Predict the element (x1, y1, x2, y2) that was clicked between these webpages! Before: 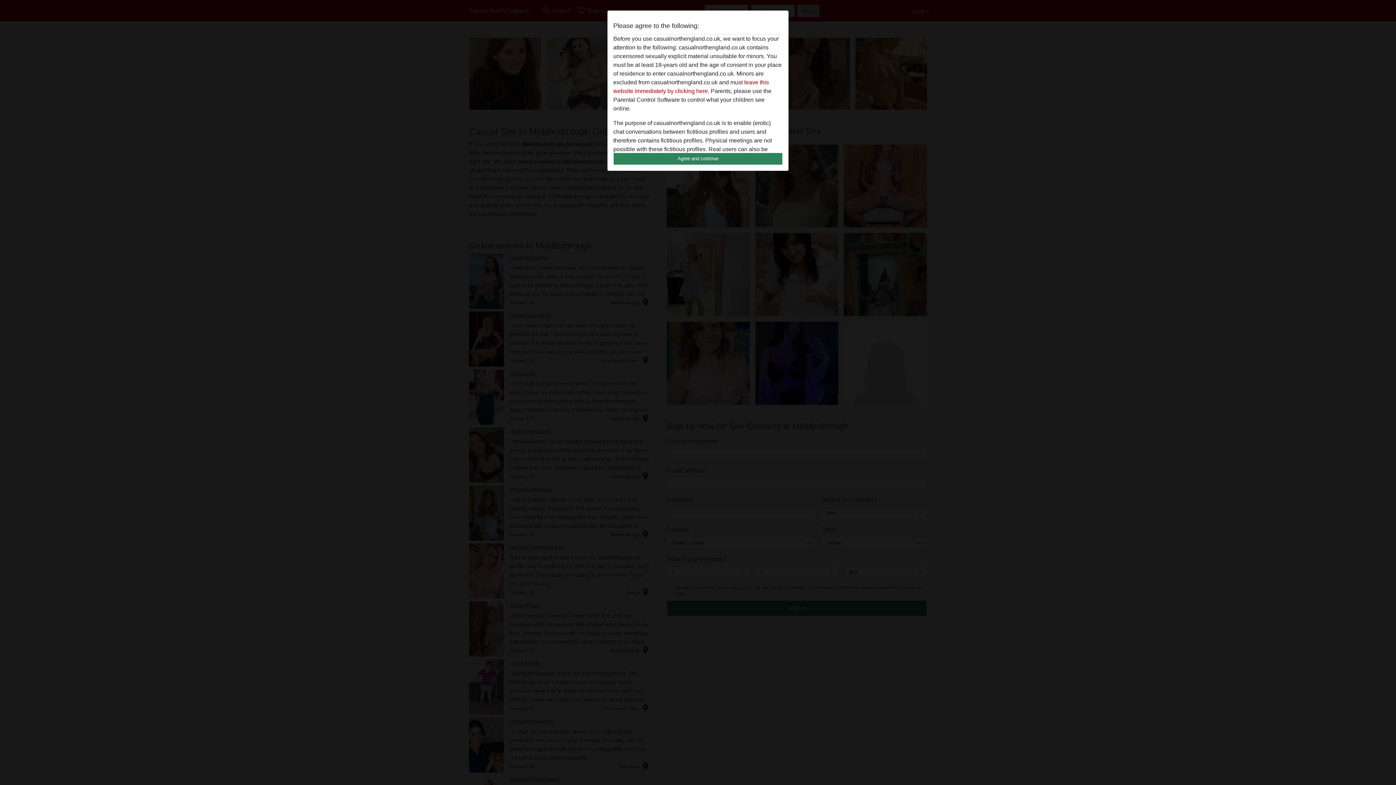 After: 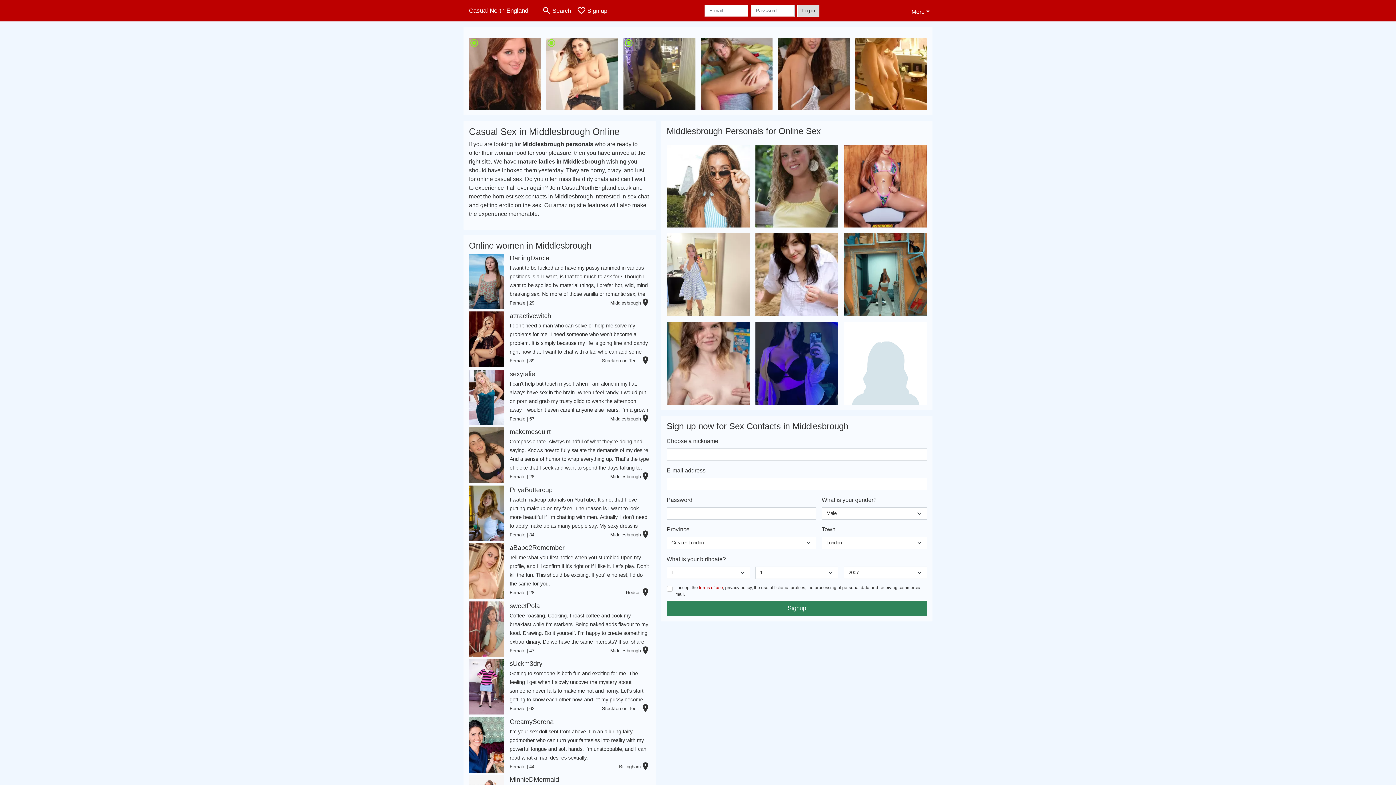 Action: bbox: (613, 152, 782, 165) label: Agree and continue